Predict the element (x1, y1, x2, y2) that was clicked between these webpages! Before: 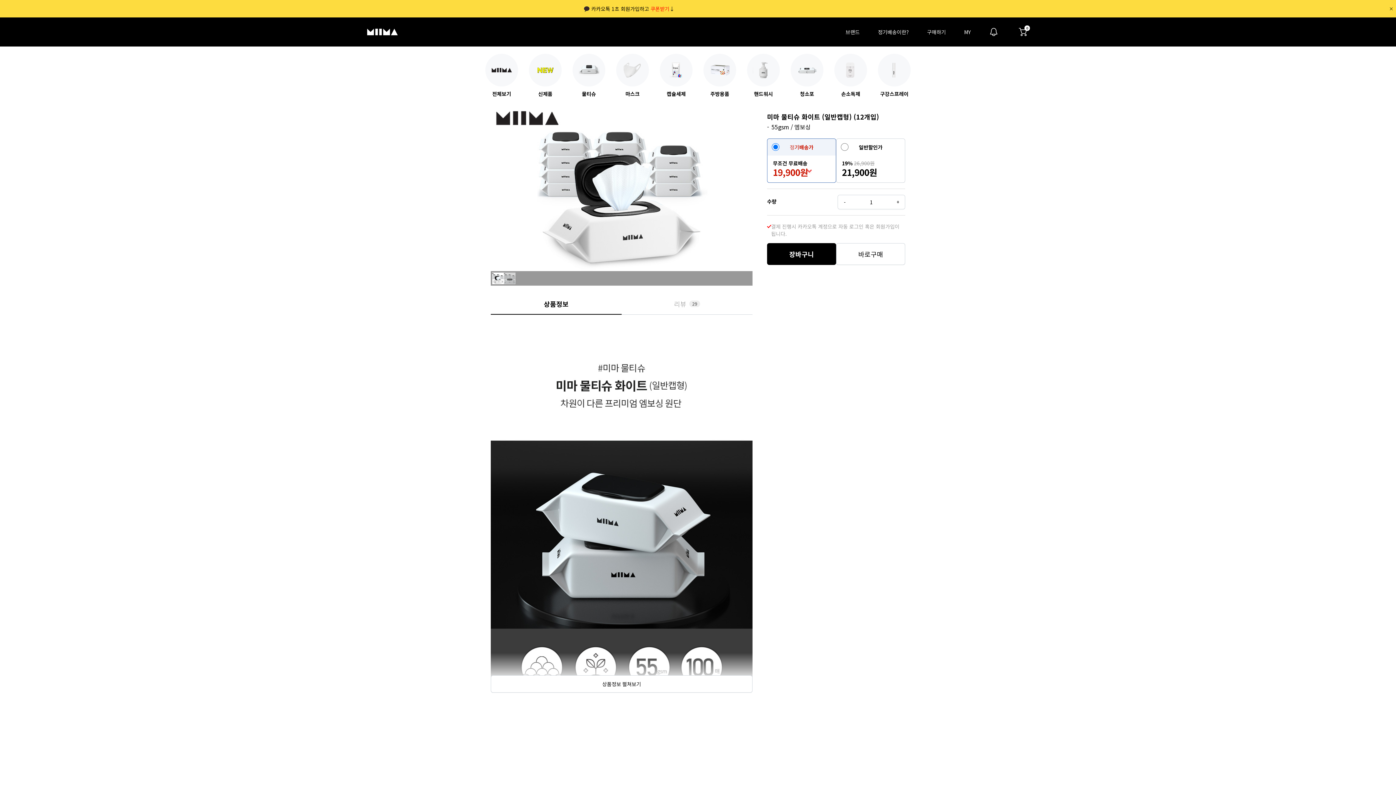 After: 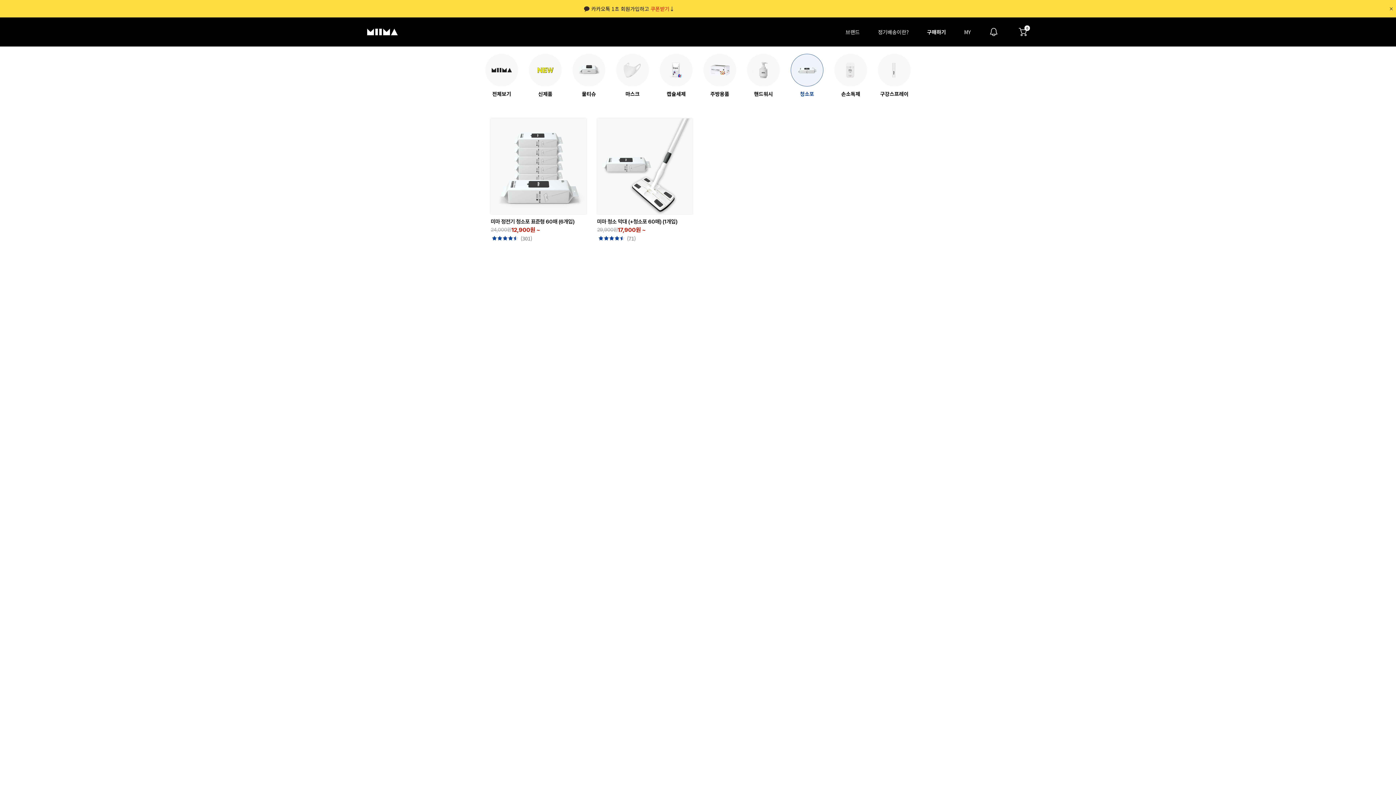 Action: label: 청소포 bbox: (790, 53, 823, 97)